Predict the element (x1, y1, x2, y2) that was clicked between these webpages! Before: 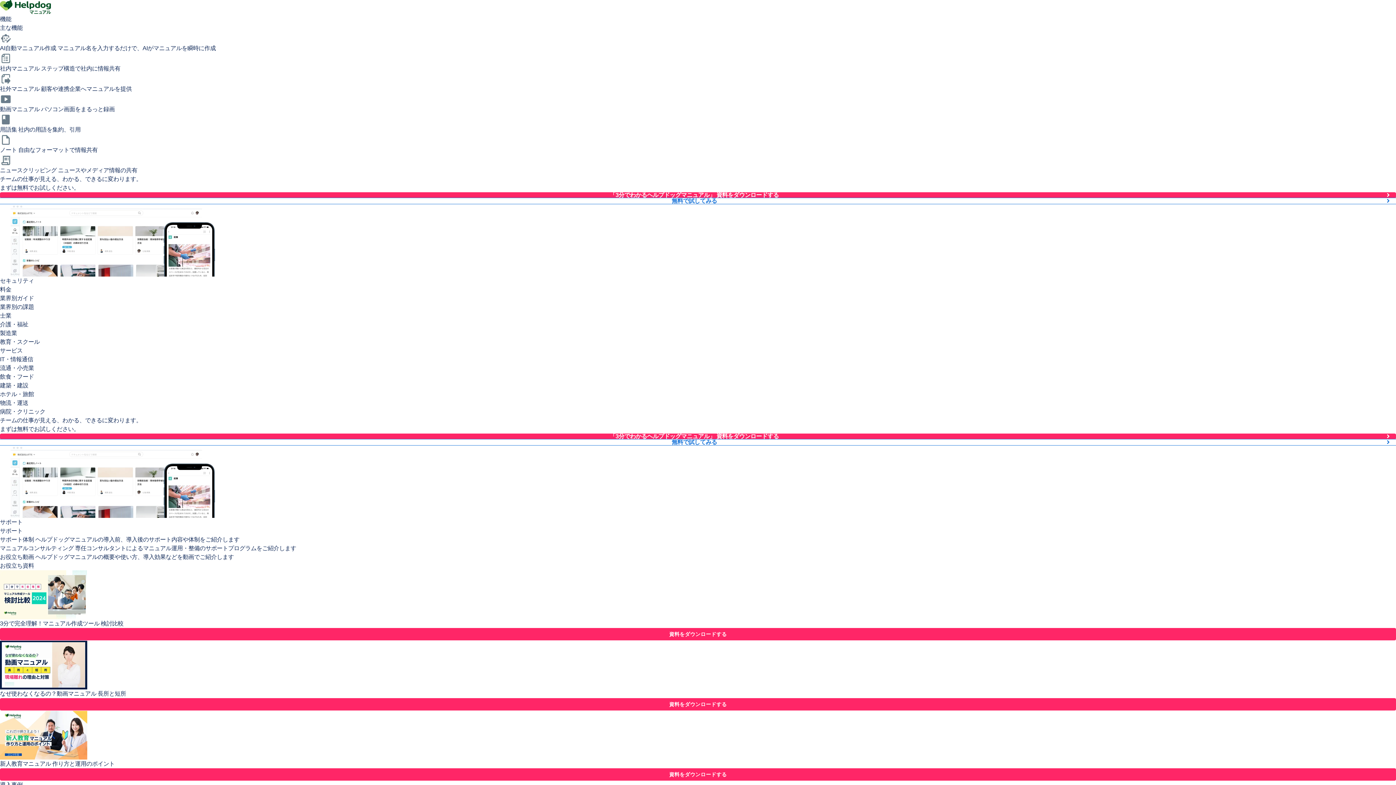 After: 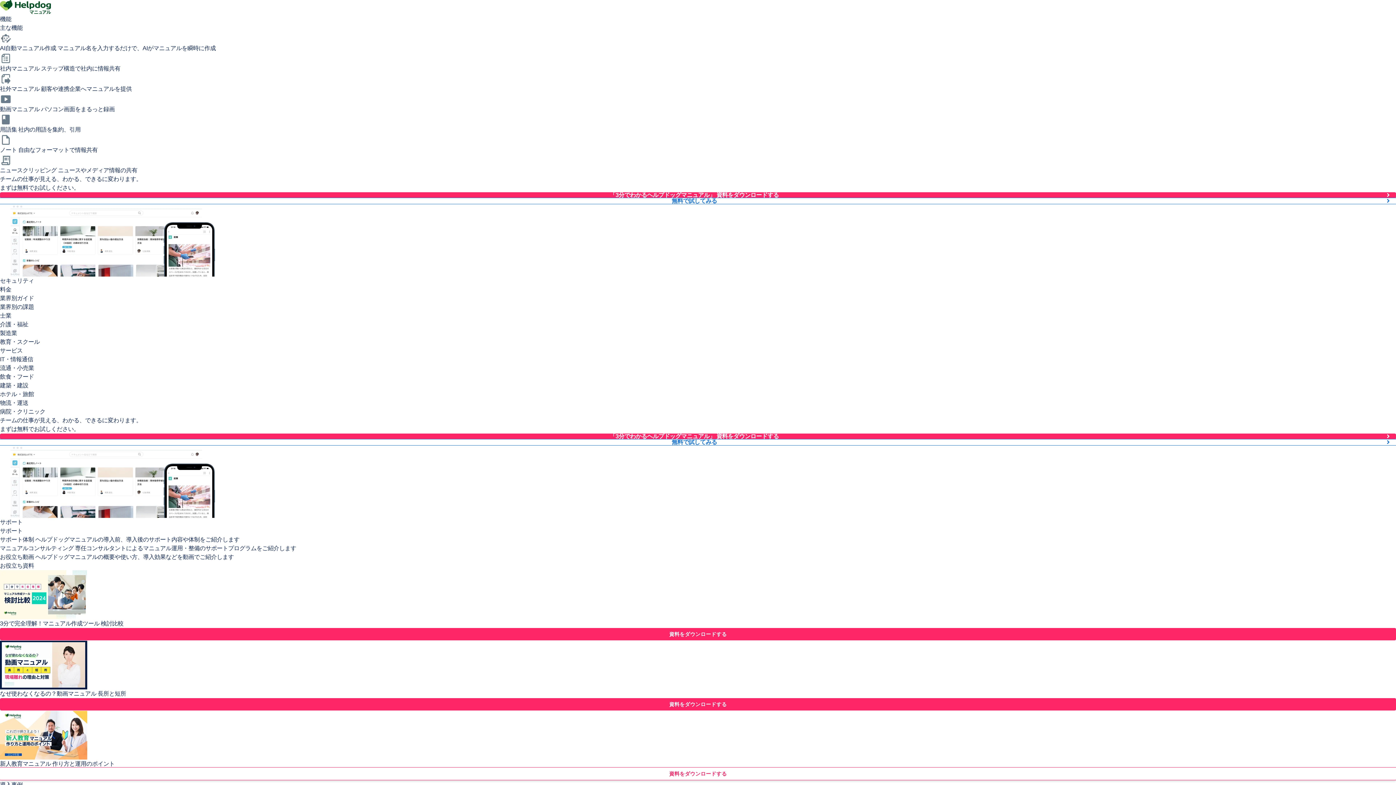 Action: bbox: (0, 768, 1396, 781) label: 資料をダウンロードする